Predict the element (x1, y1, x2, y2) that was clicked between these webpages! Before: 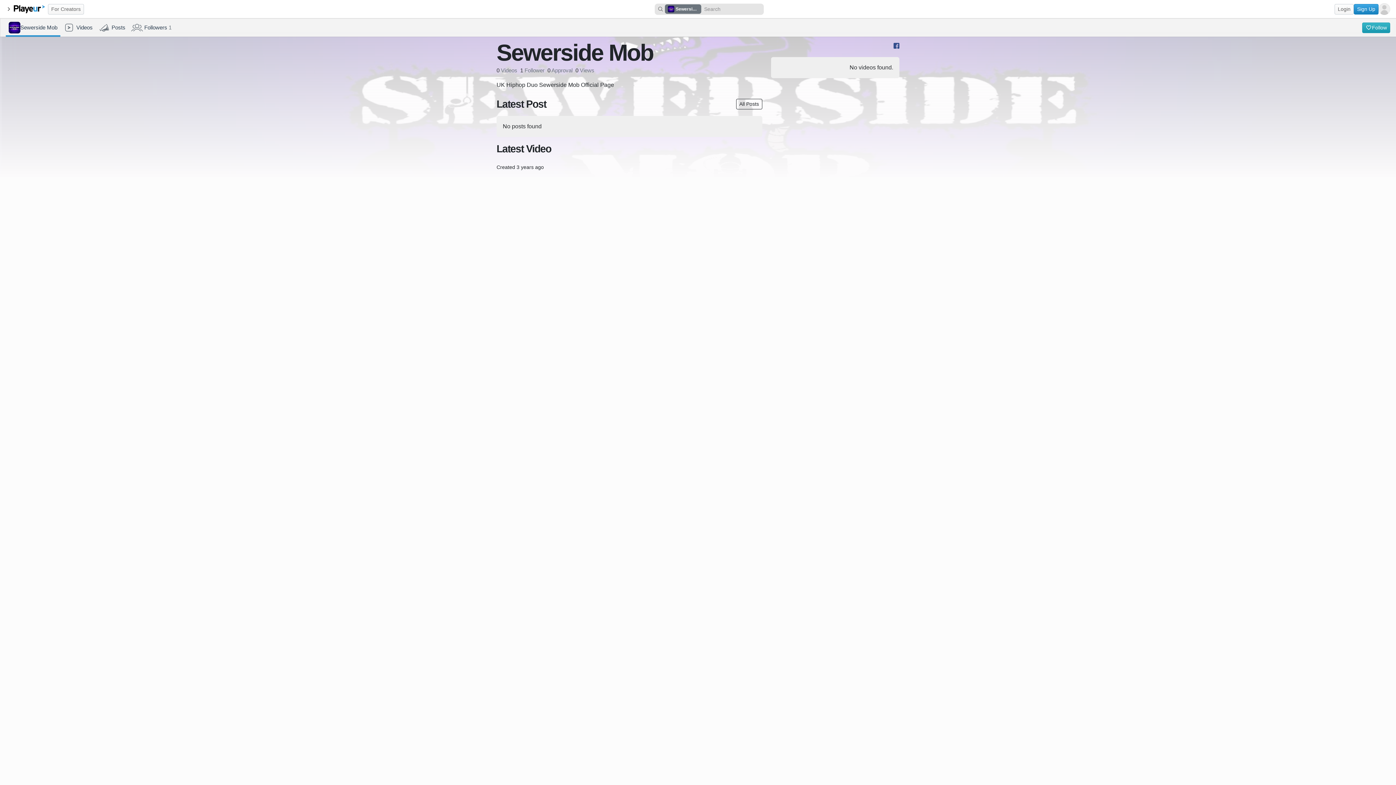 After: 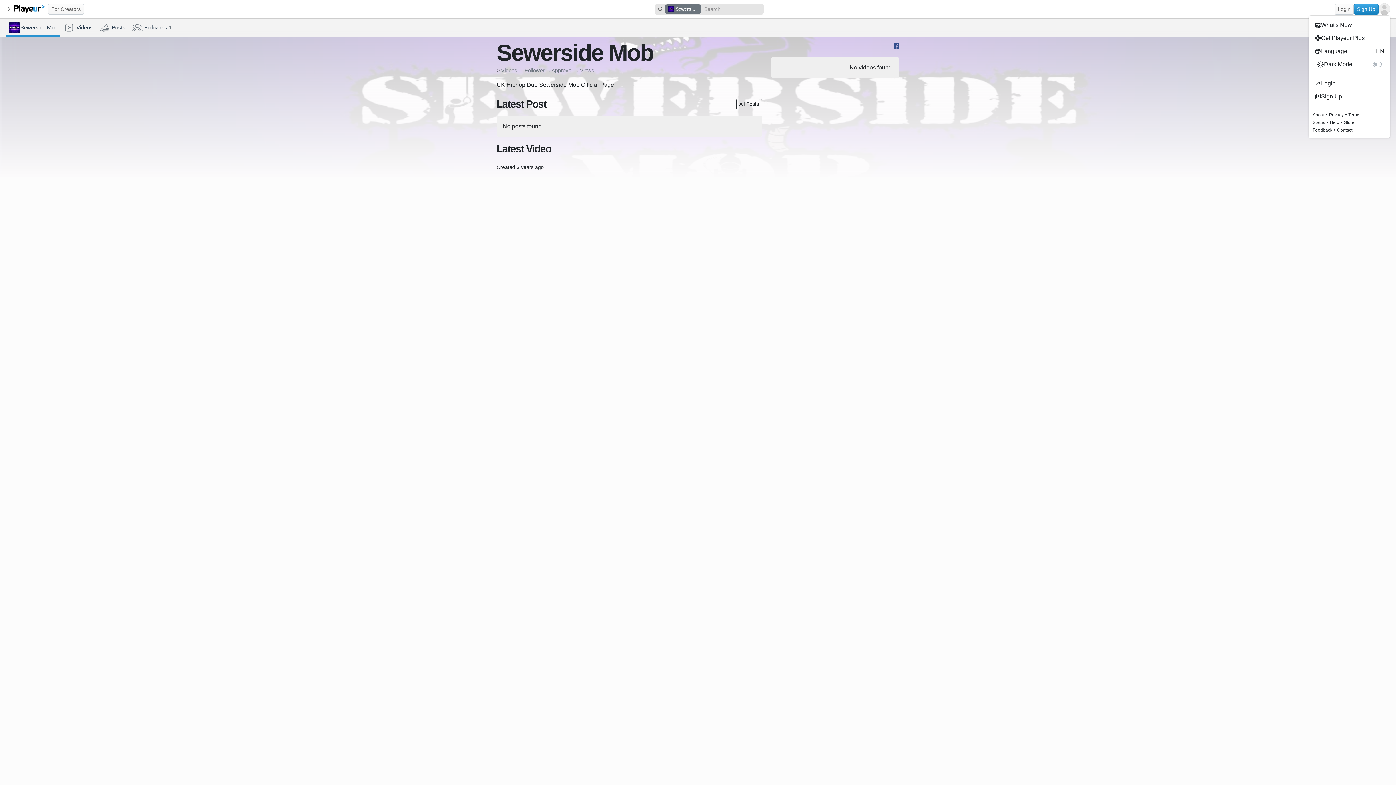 Action: bbox: (1378, 3, 1390, 14)